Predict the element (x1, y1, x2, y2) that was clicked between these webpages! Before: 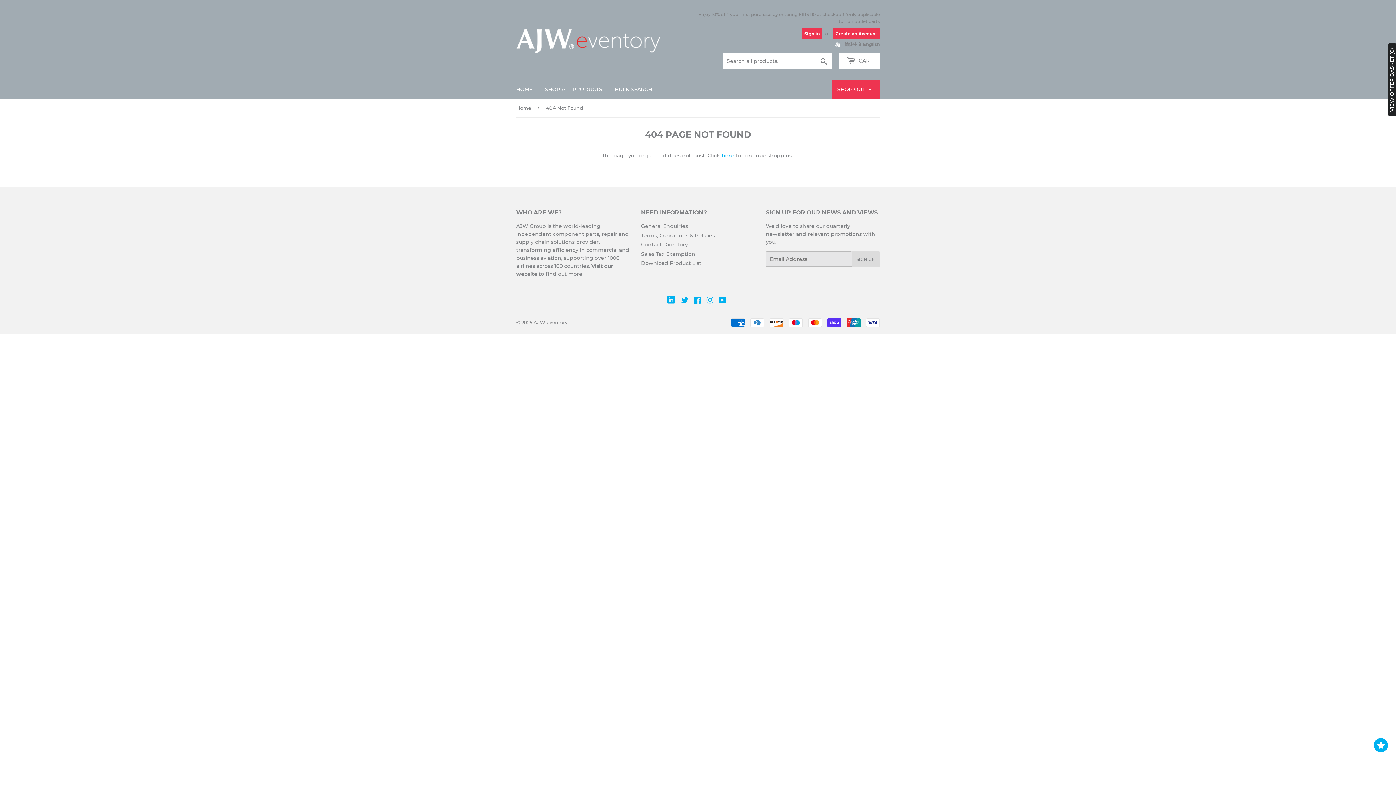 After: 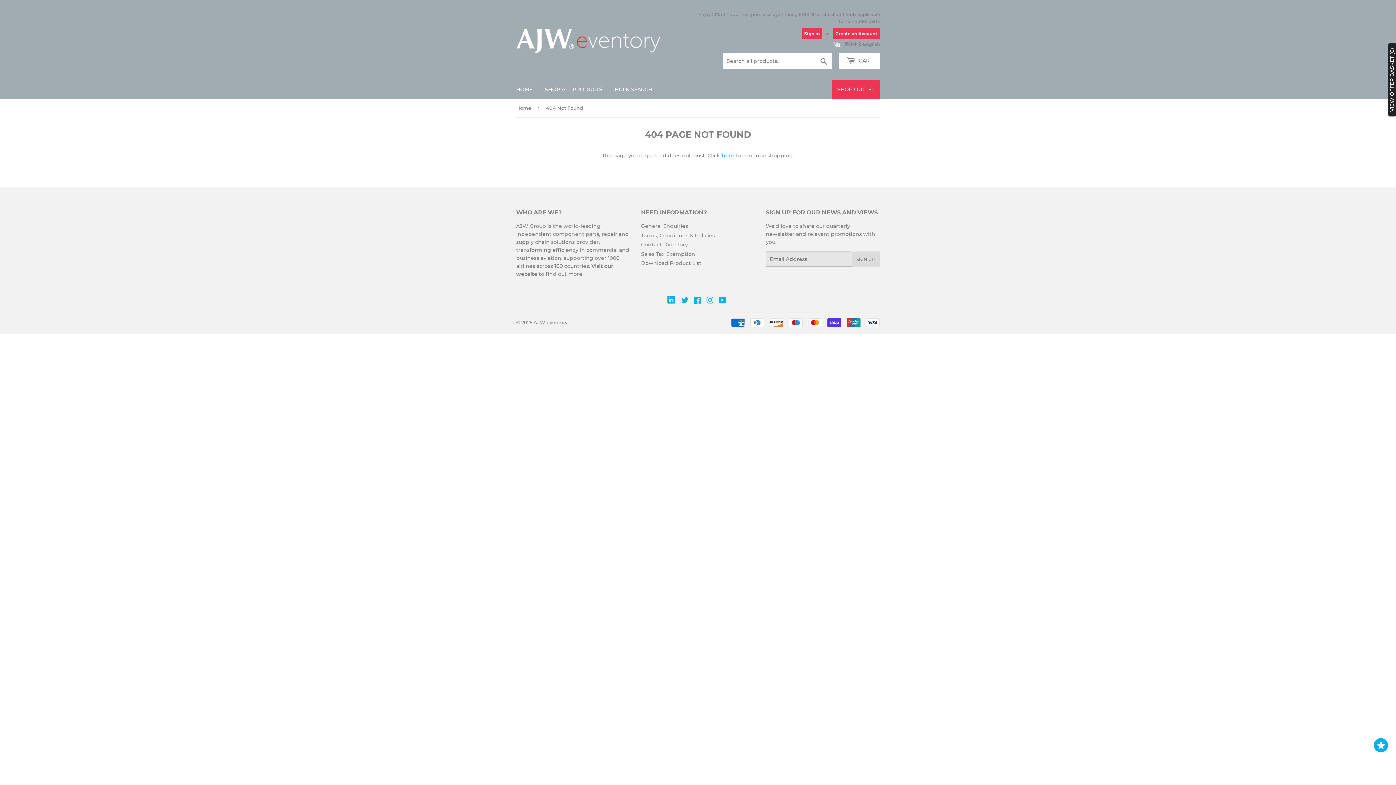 Action: bbox: (863, 41, 880, 46) label: English